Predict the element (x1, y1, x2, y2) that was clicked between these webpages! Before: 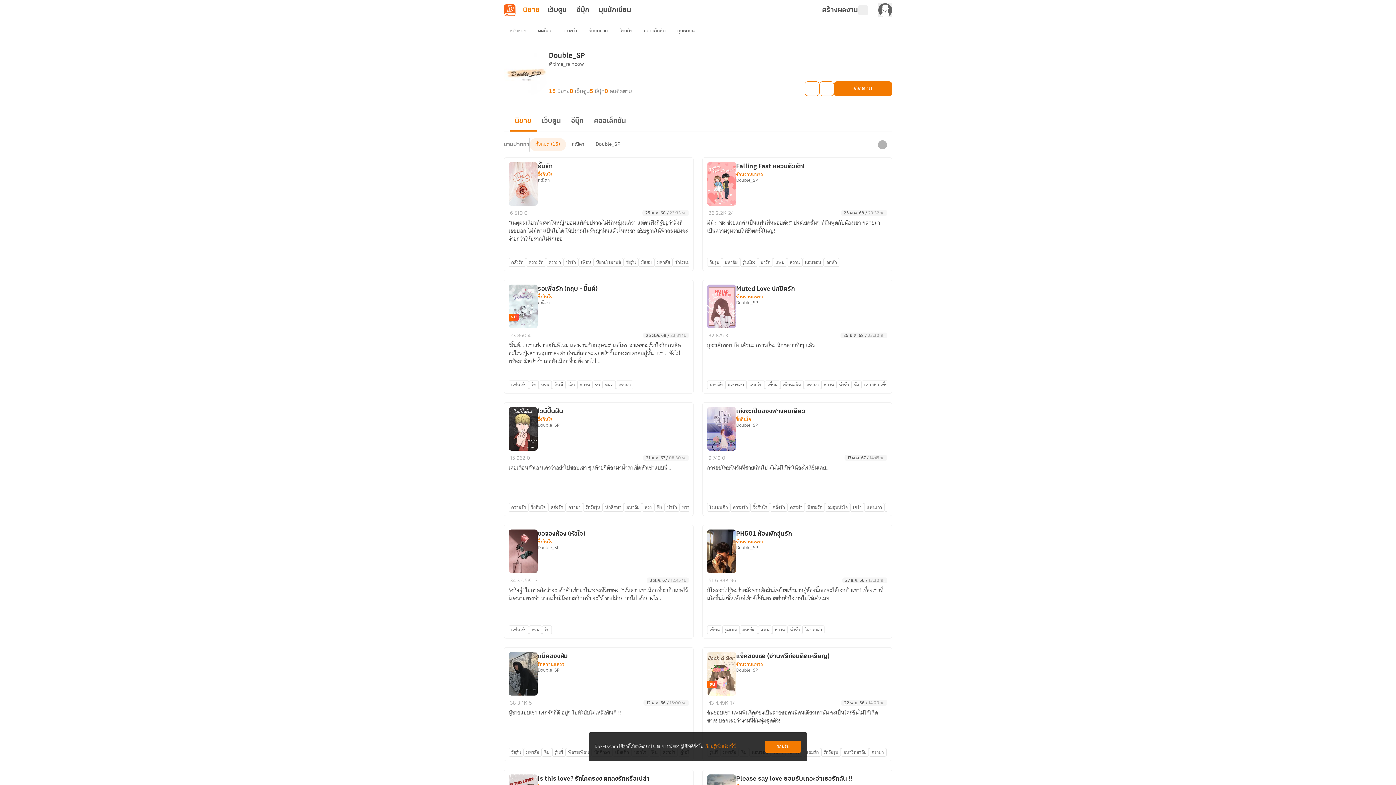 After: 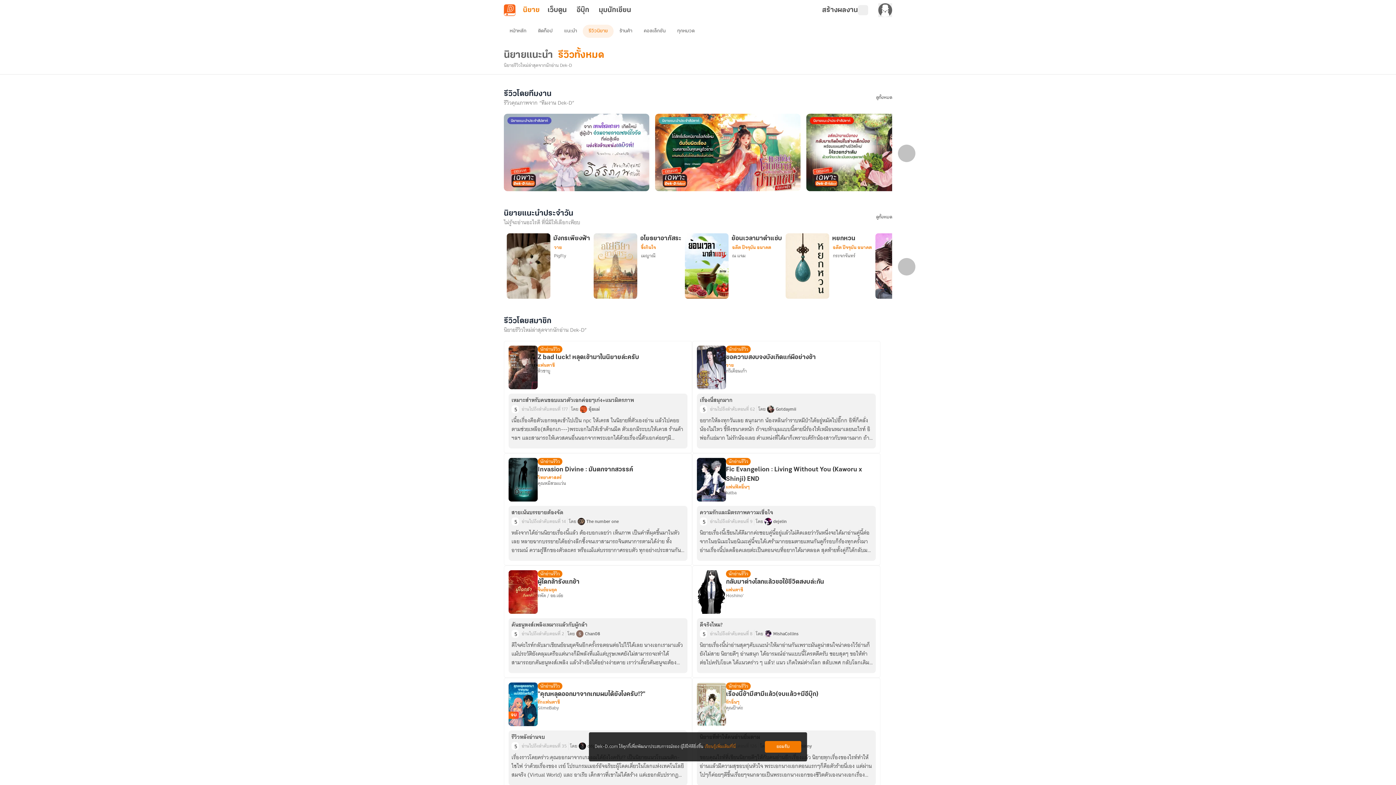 Action: label: รีวิวนิยาย bbox: (582, 24, 613, 37)